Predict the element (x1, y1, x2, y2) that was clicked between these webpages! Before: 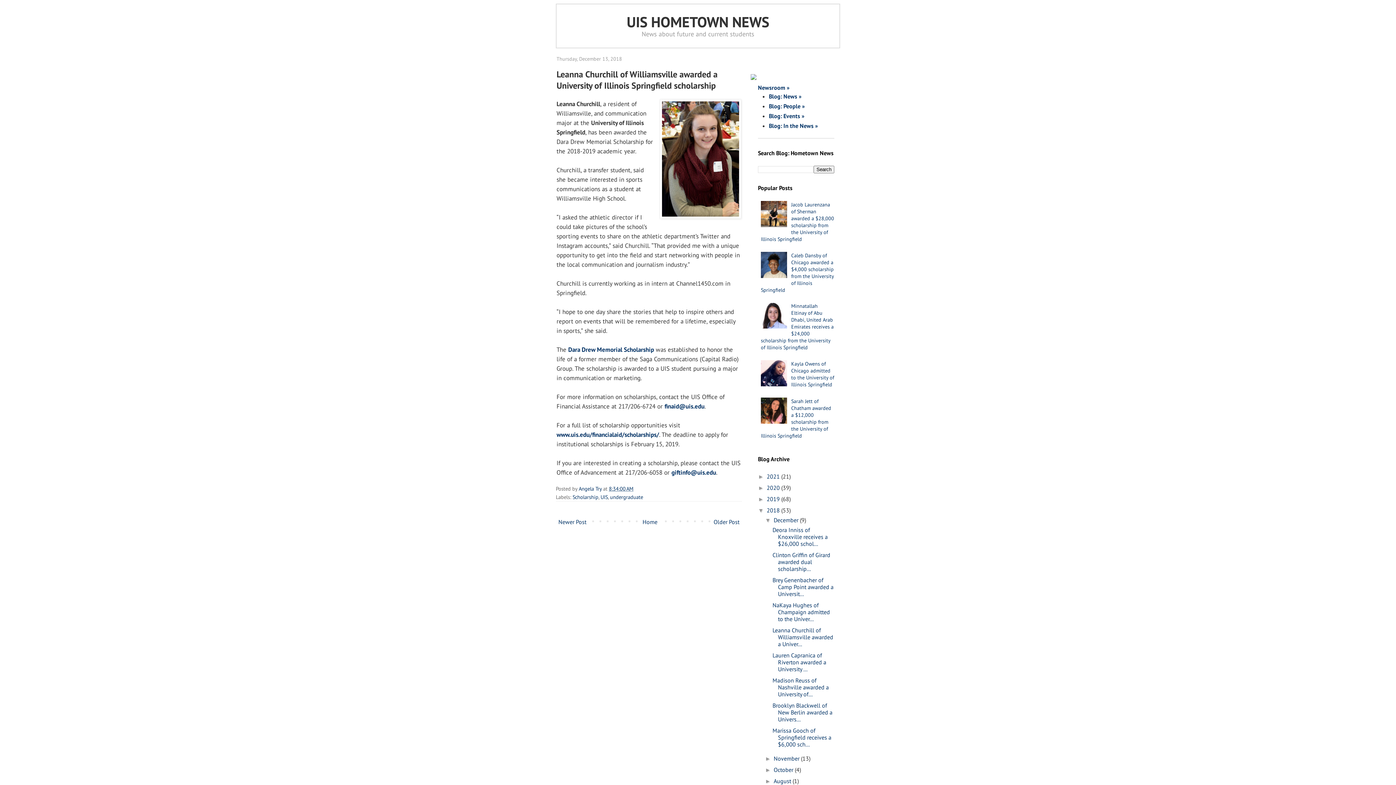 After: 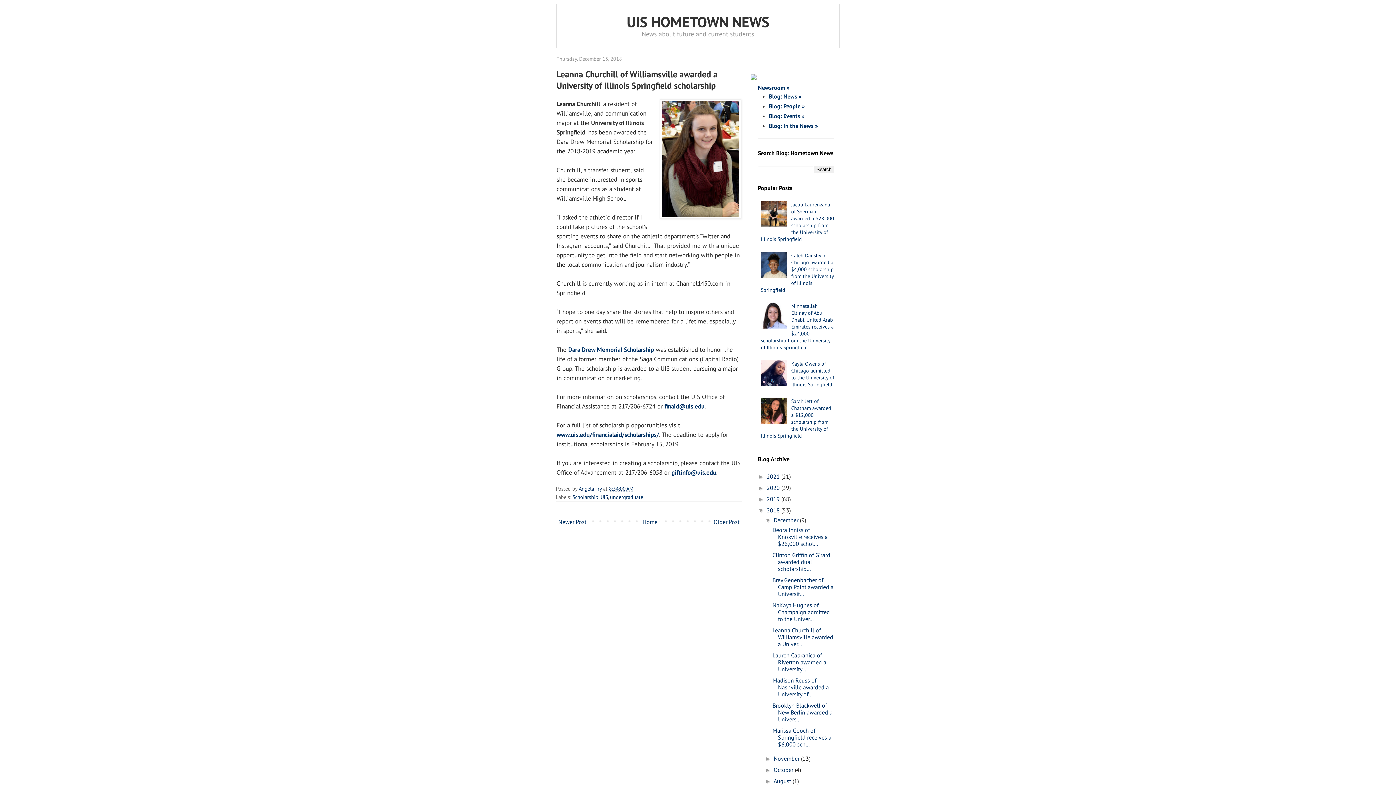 Action: bbox: (671, 468, 716, 476) label: giftinfo@uis.edu